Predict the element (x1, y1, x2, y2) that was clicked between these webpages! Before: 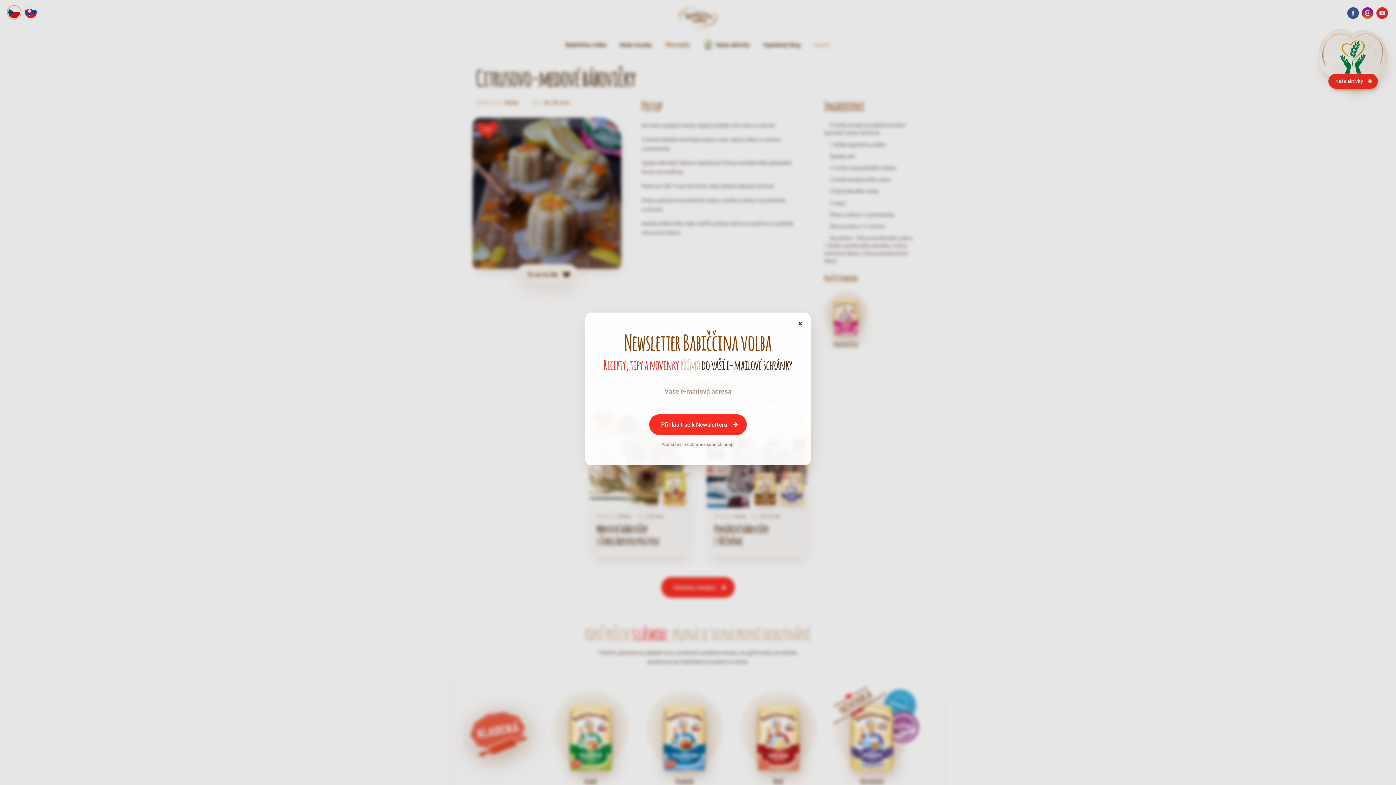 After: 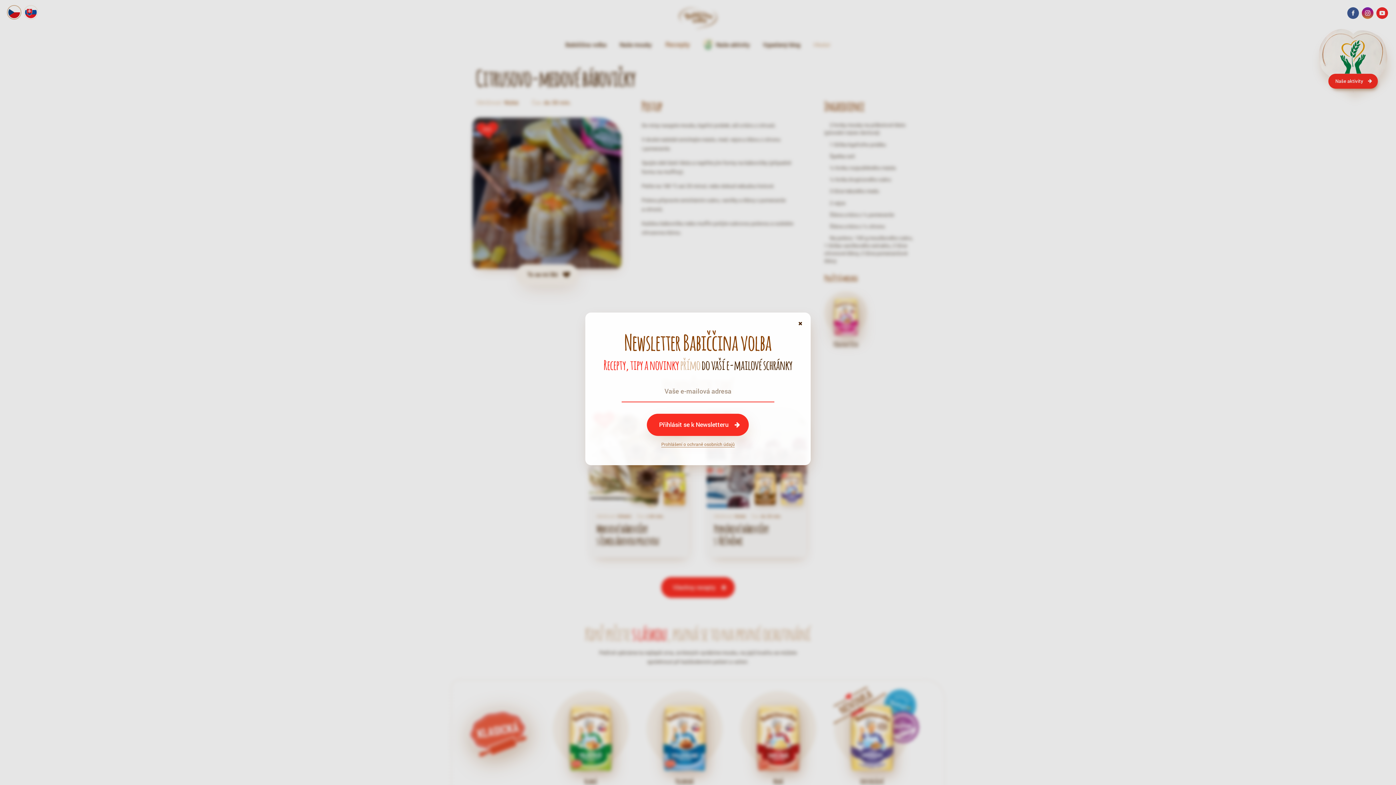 Action: bbox: (649, 414, 746, 435) label: Přihlásit se k Newsletteru